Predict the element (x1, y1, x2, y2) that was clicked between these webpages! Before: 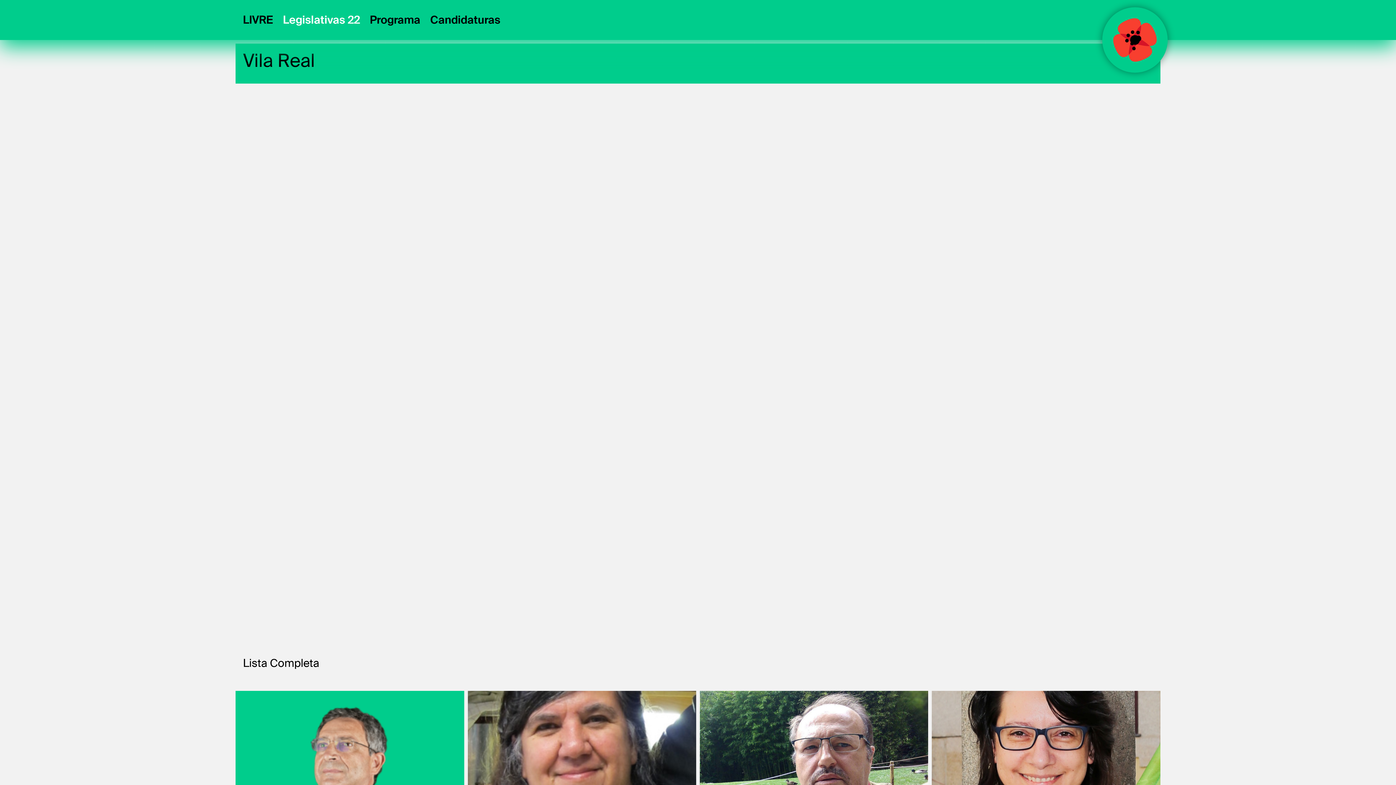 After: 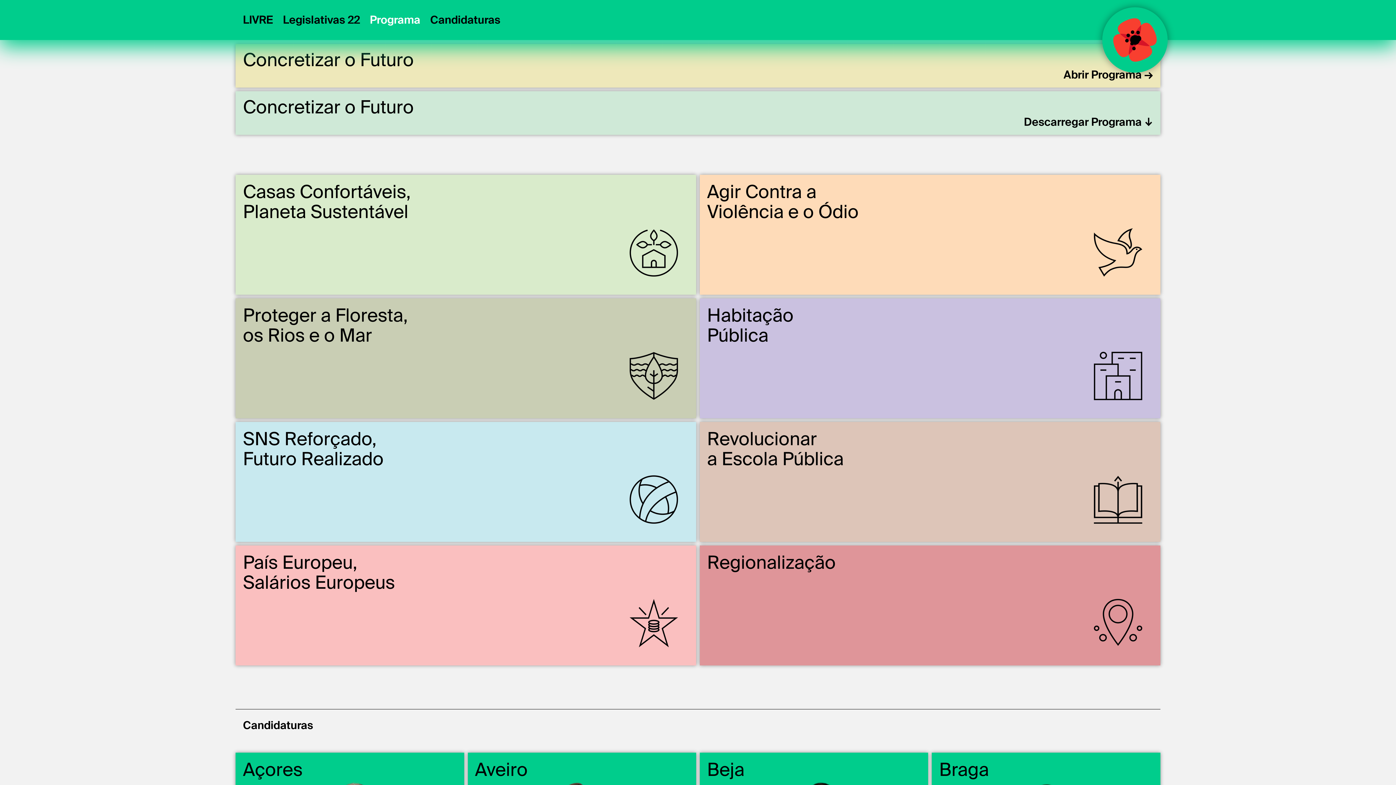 Action: label: Programa bbox: (369, 12, 420, 26)